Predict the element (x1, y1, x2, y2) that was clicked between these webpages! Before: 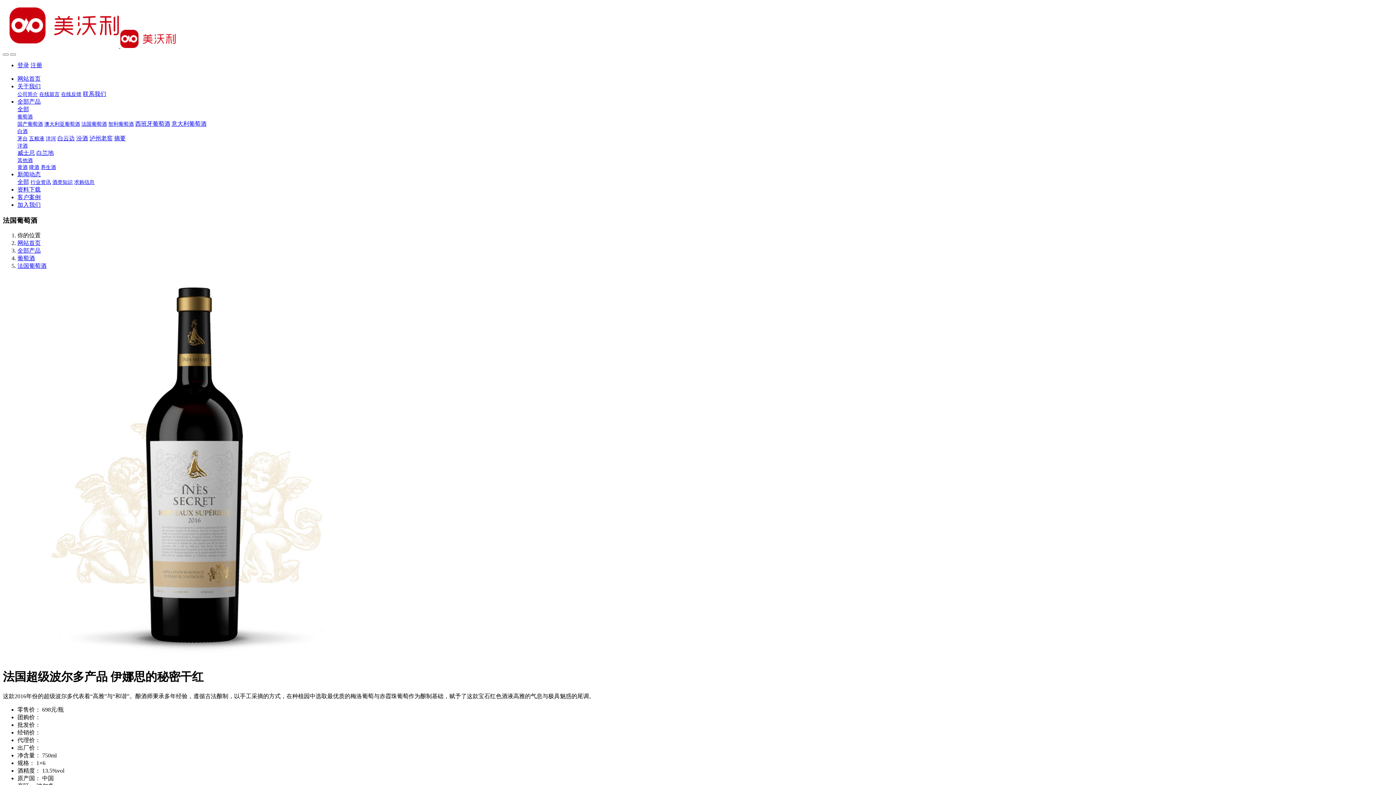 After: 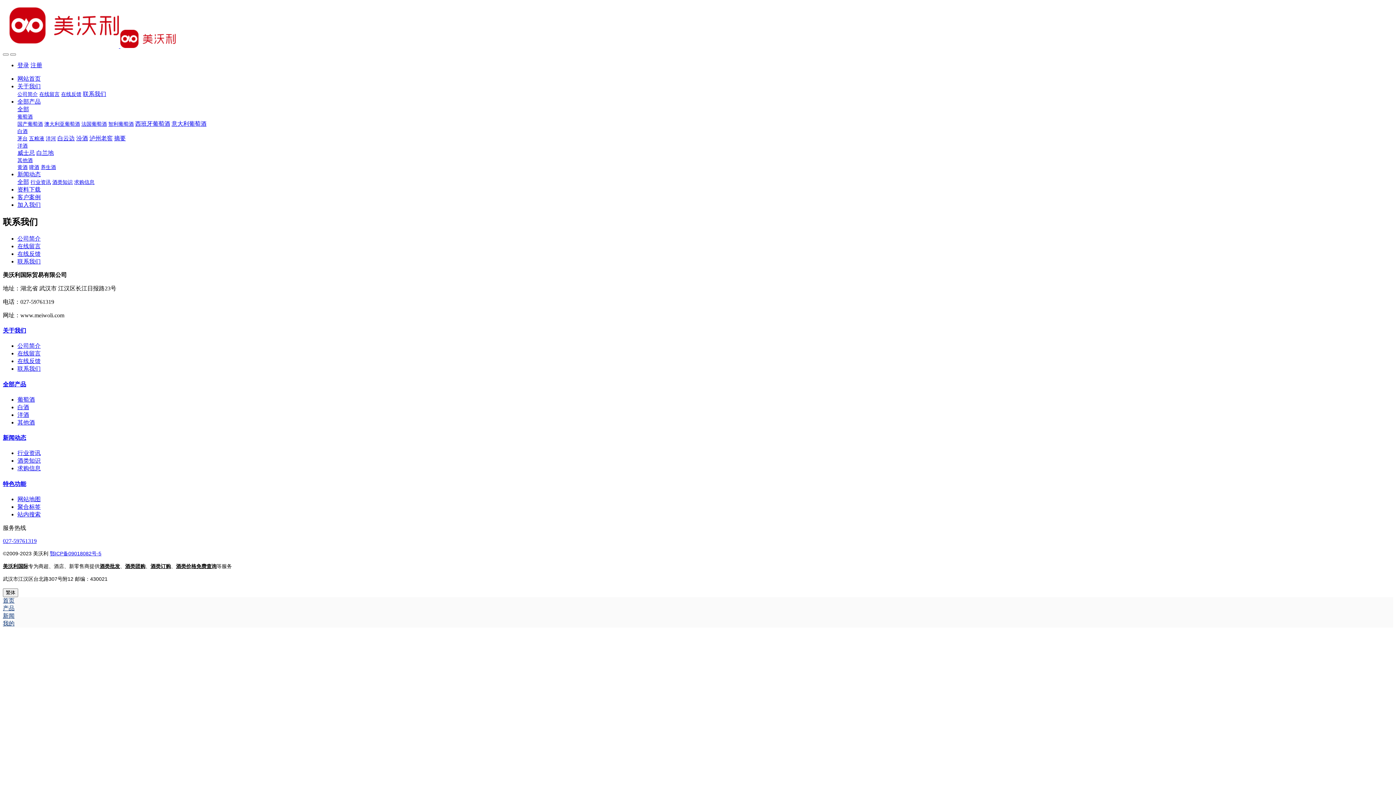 Action: label: 联系我们 bbox: (82, 90, 106, 97)